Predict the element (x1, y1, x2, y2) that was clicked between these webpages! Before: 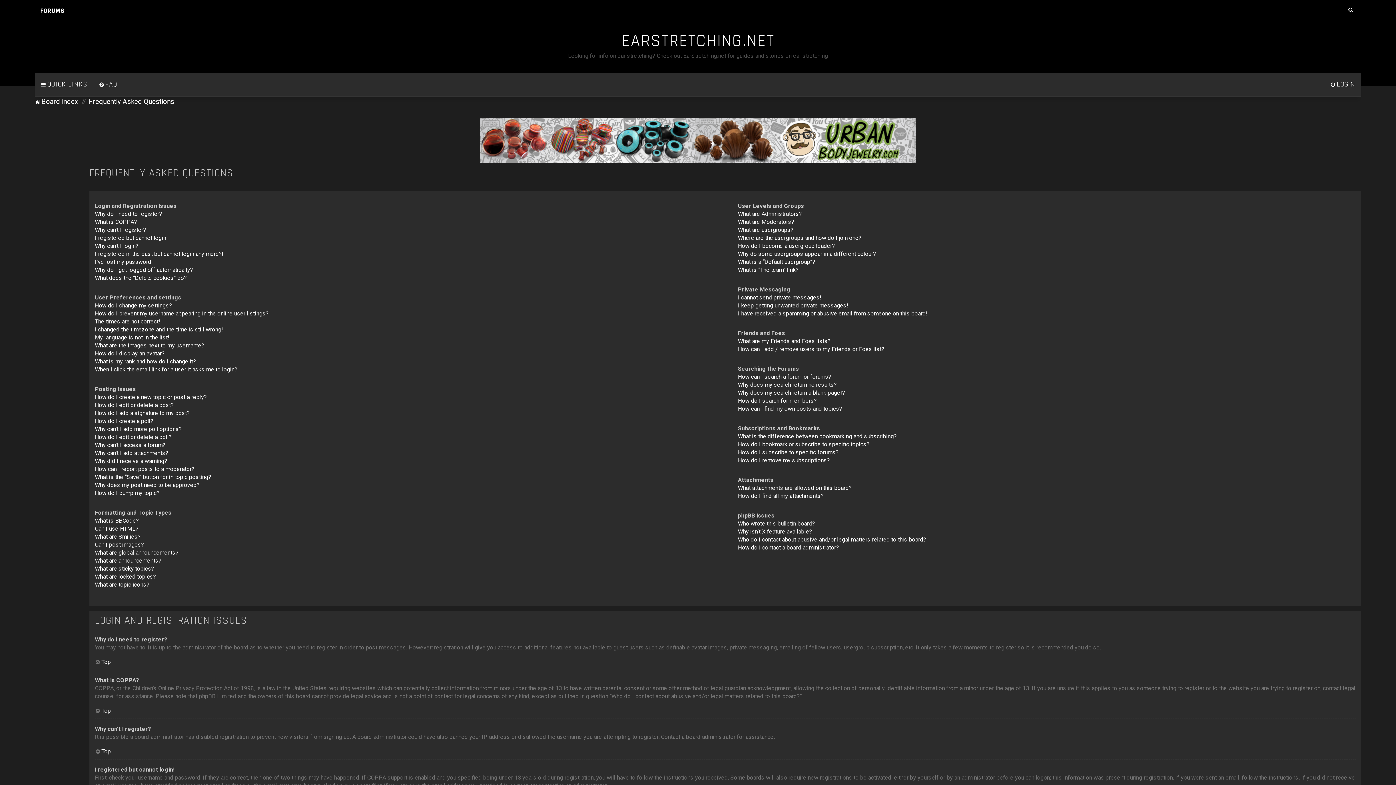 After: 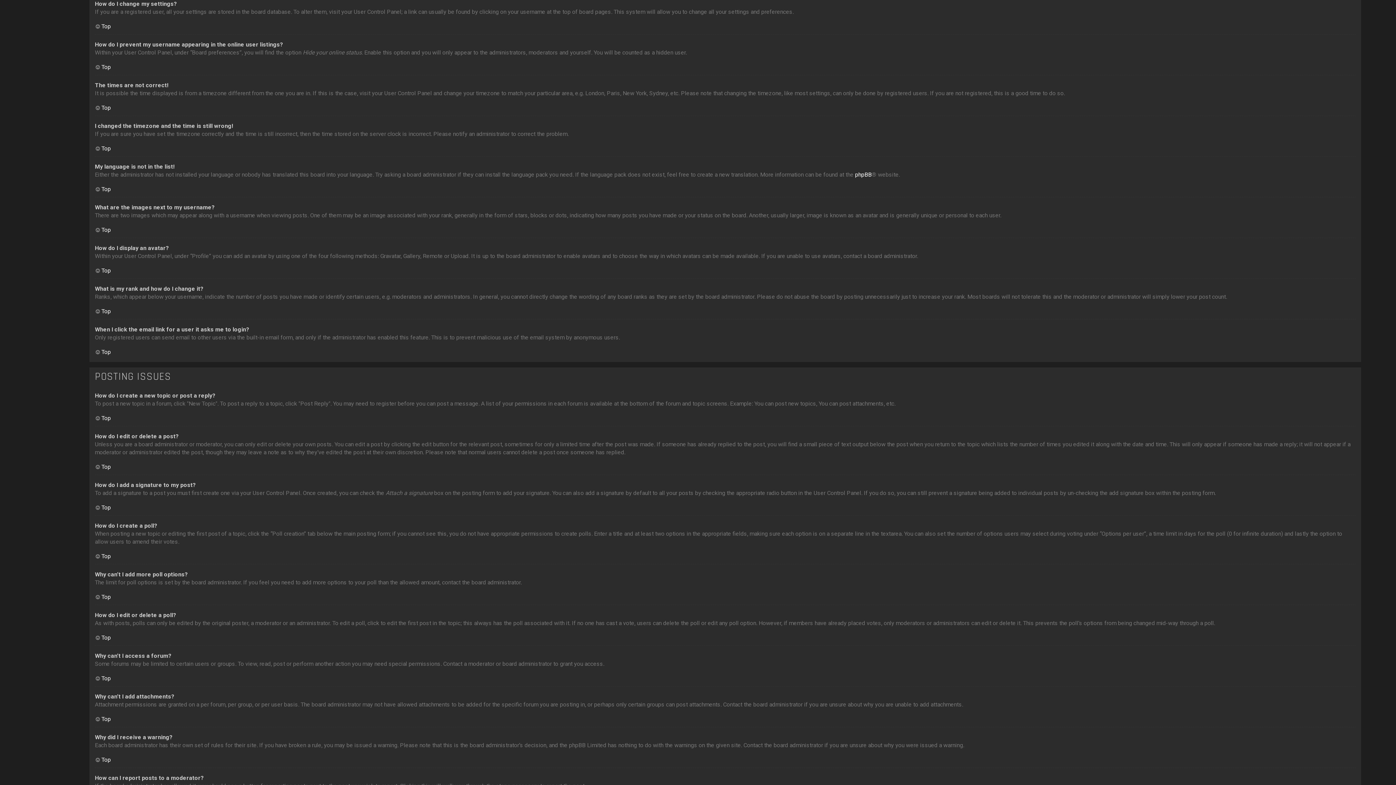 Action: label: How do I change my settings? bbox: (94, 301, 172, 309)